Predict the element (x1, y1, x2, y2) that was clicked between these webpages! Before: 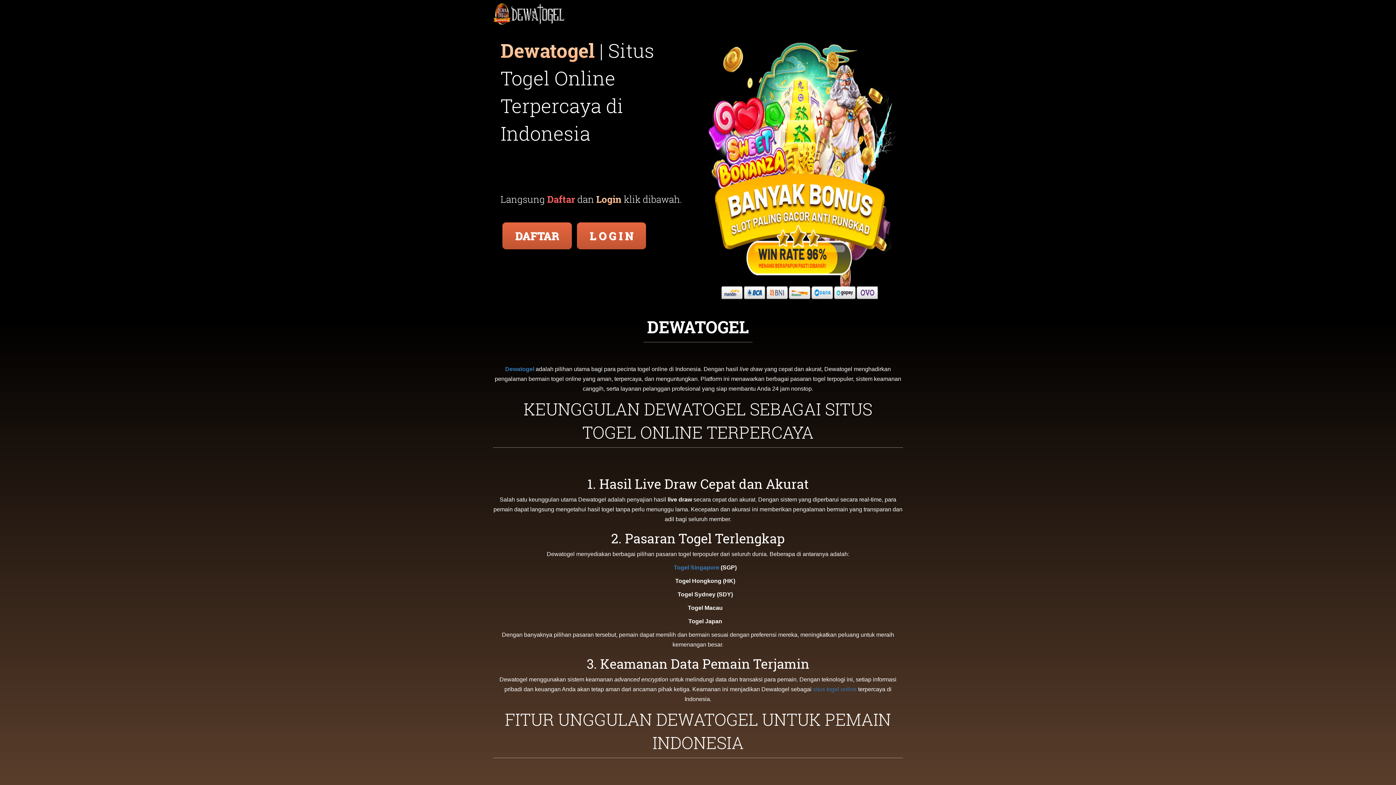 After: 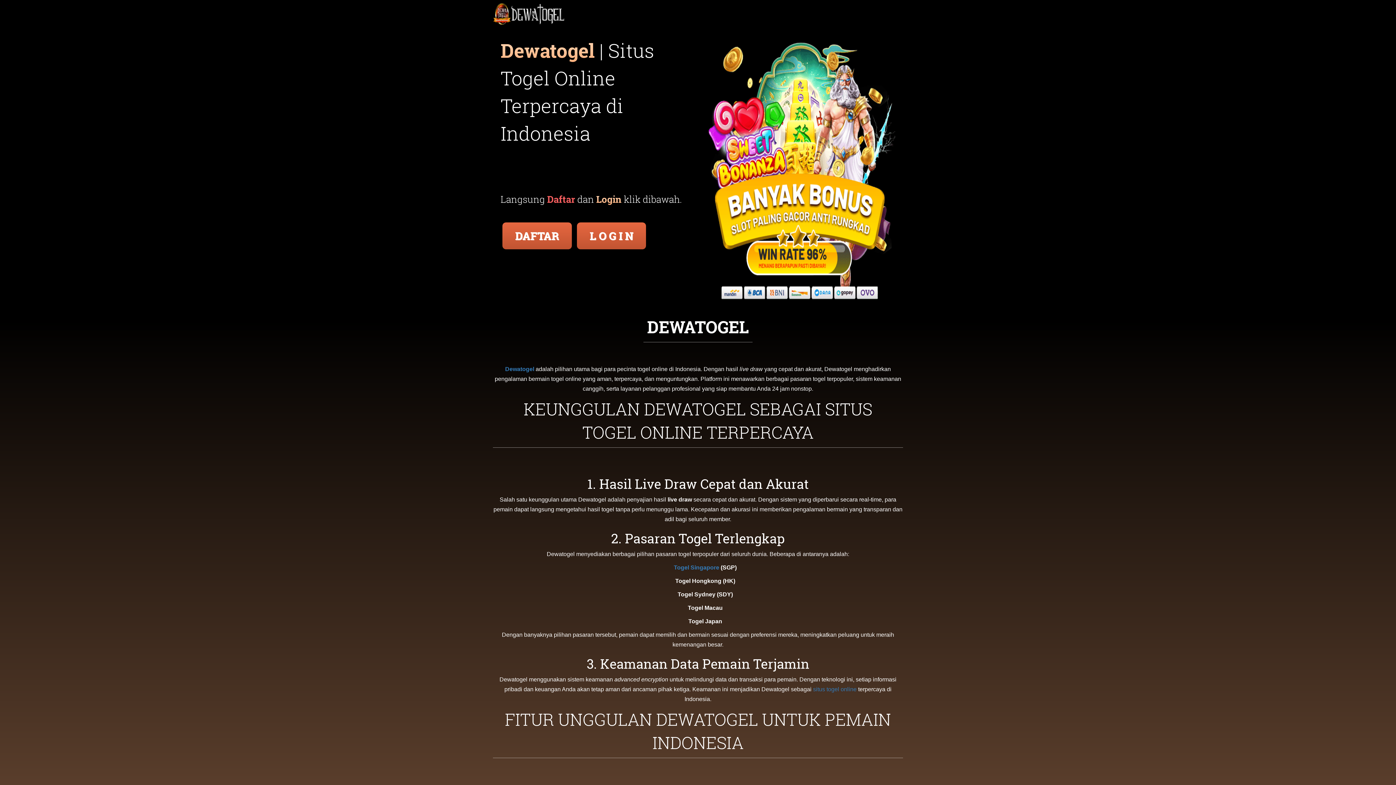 Action: bbox: (674, 564, 719, 570) label: Togel Singapore